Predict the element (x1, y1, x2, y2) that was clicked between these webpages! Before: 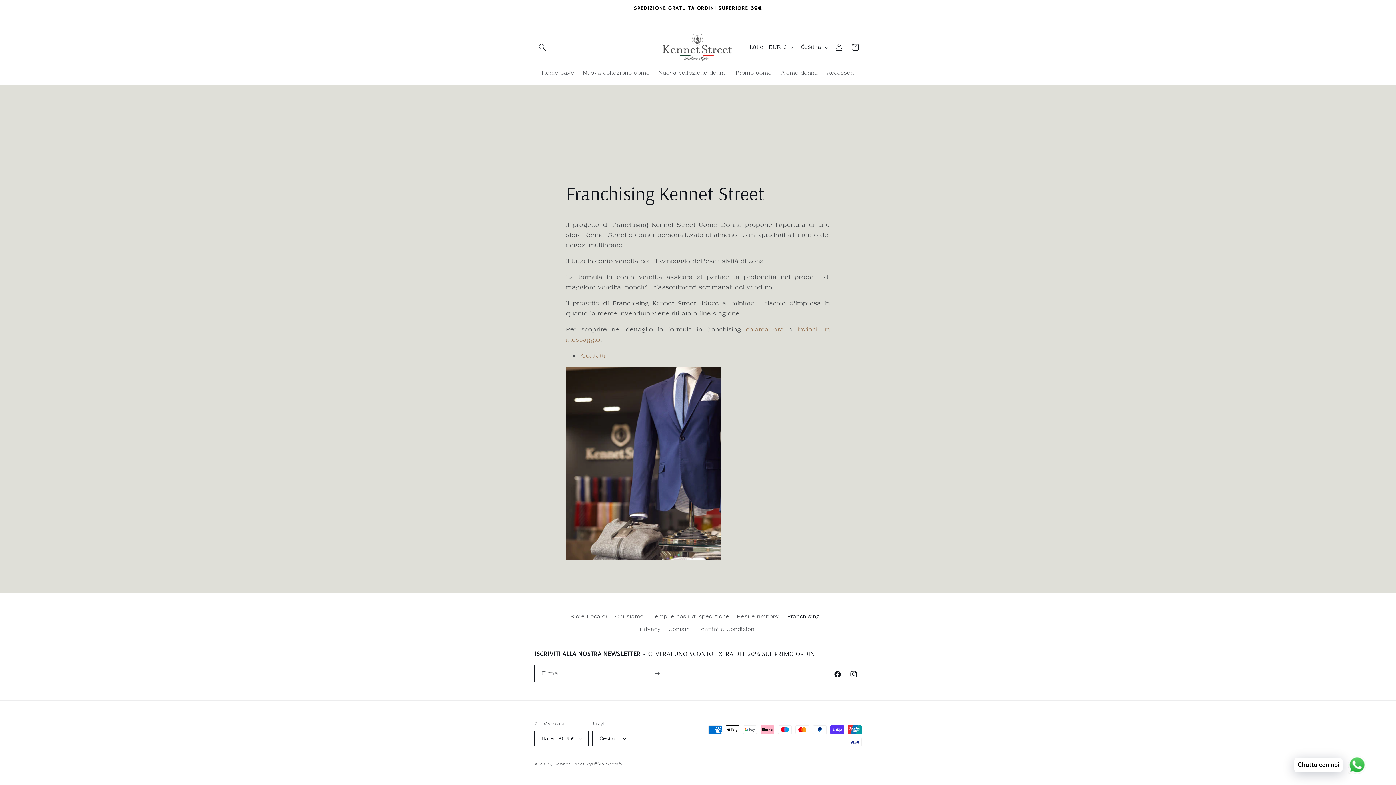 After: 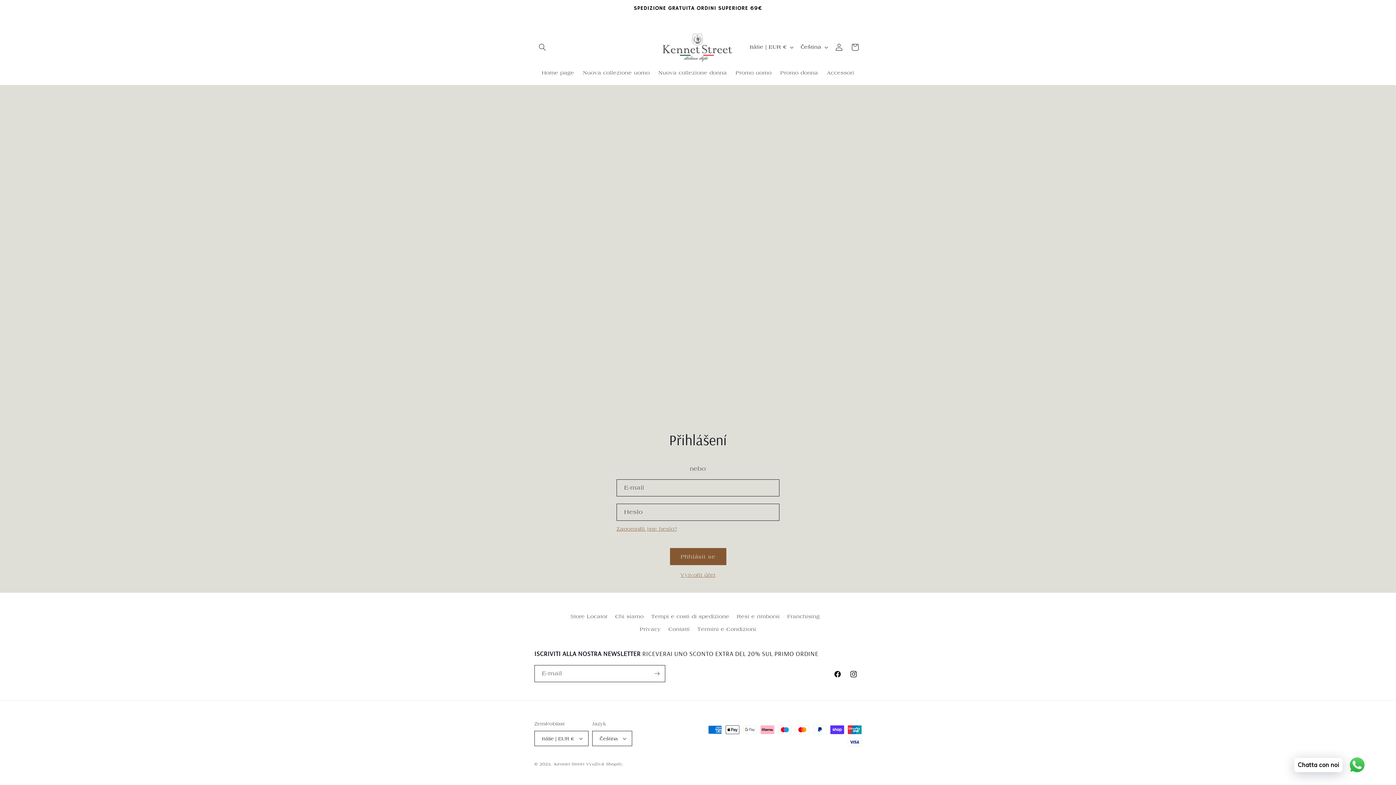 Action: label: Přihlásit se bbox: (831, 23, 847, 39)